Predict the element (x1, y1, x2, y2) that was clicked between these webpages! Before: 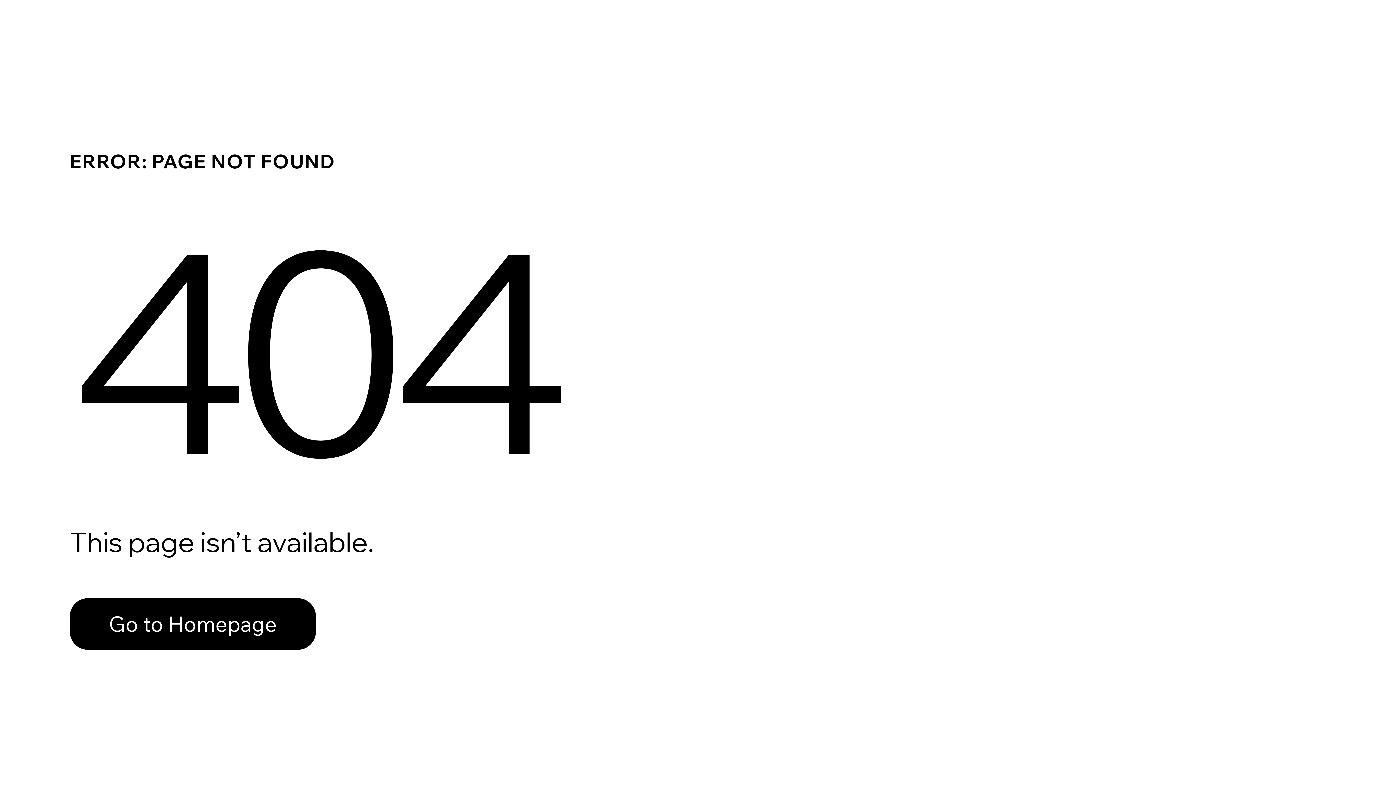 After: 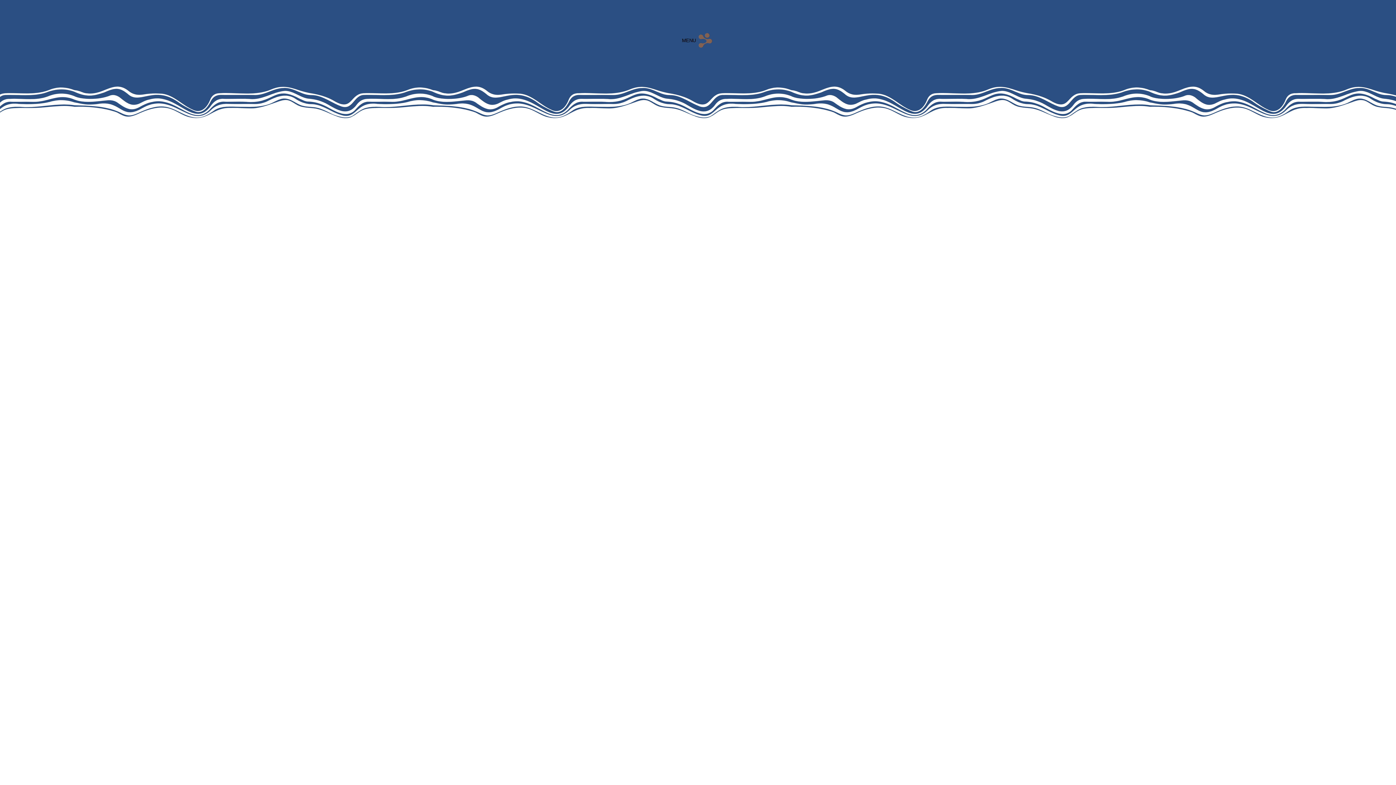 Action: bbox: (69, 598, 316, 650) label: Go to Homepage